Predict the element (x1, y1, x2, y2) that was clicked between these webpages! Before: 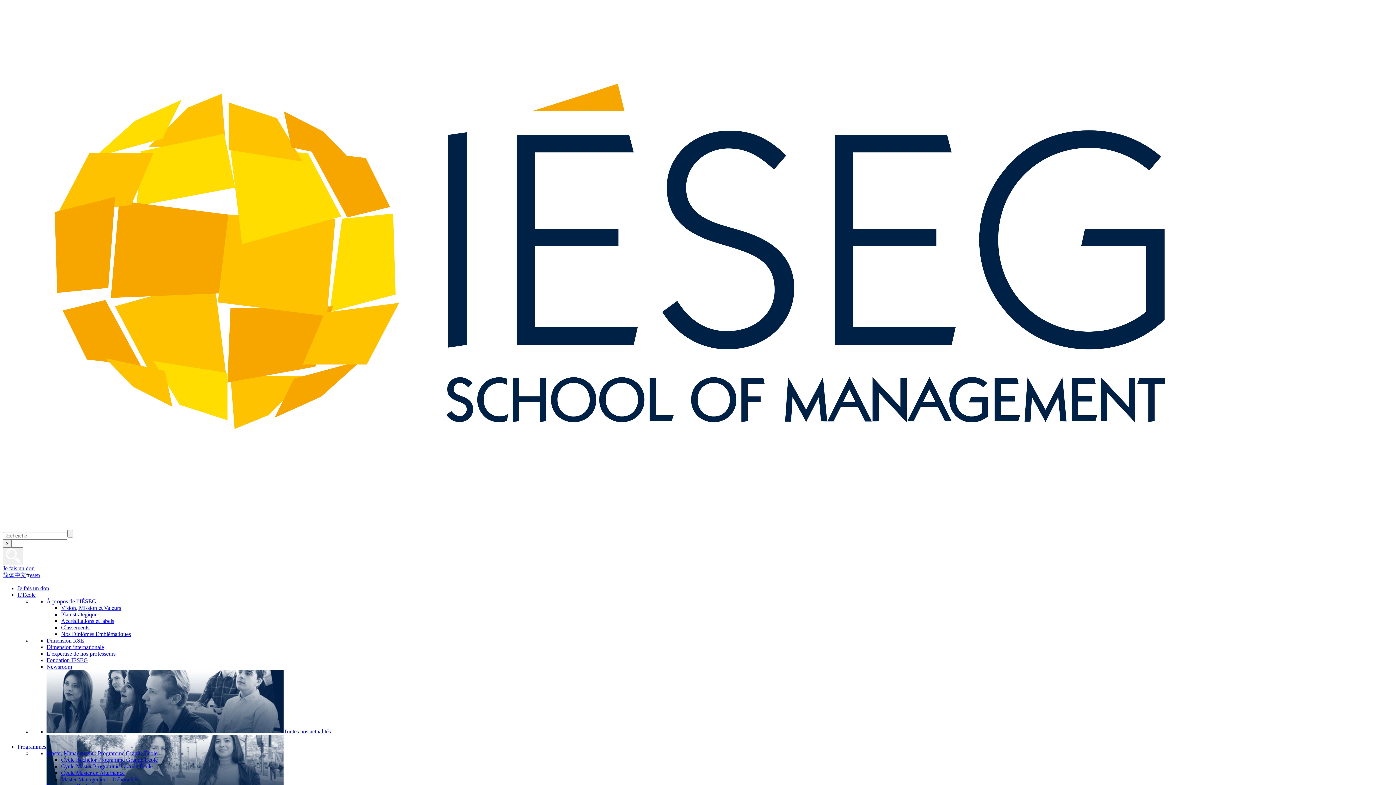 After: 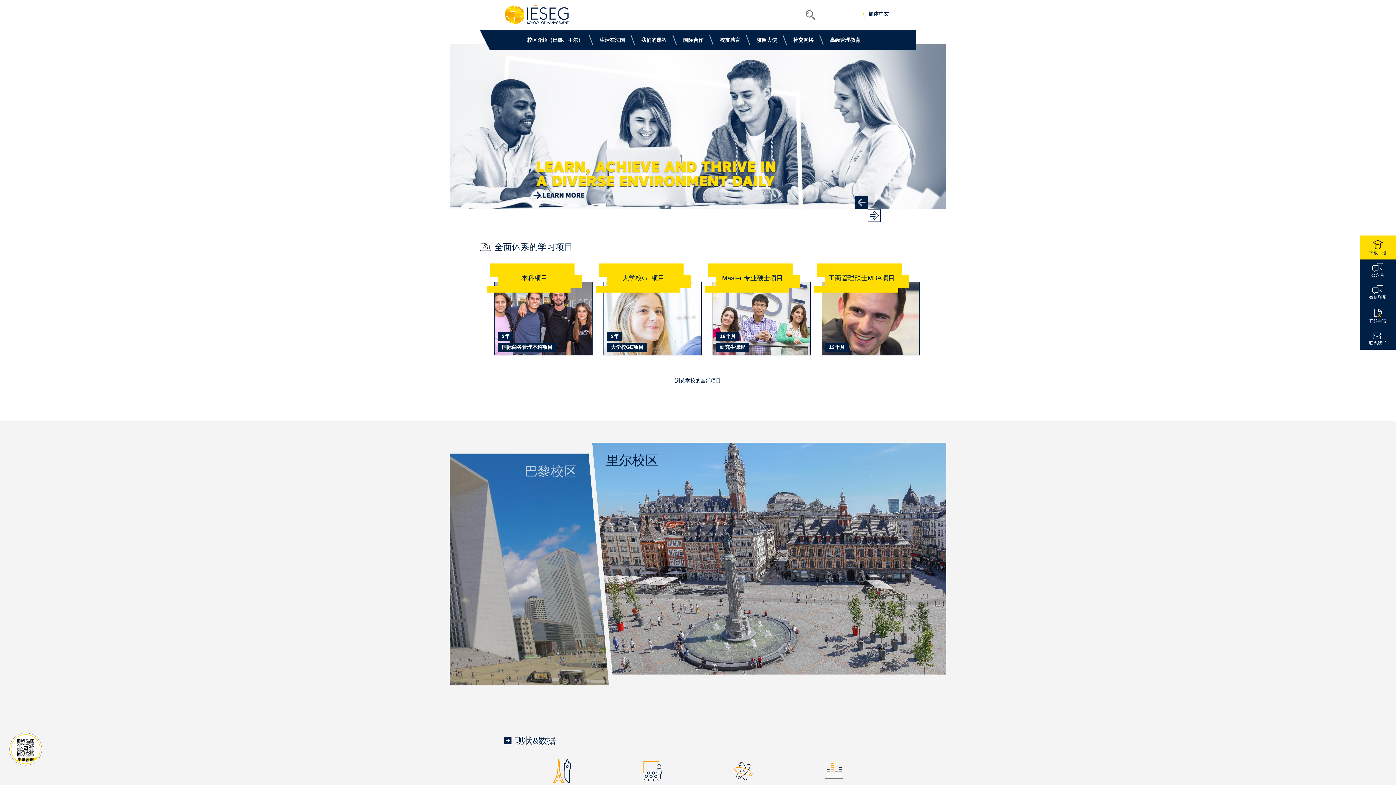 Action: label: 简体中文 bbox: (2, 572, 26, 578)